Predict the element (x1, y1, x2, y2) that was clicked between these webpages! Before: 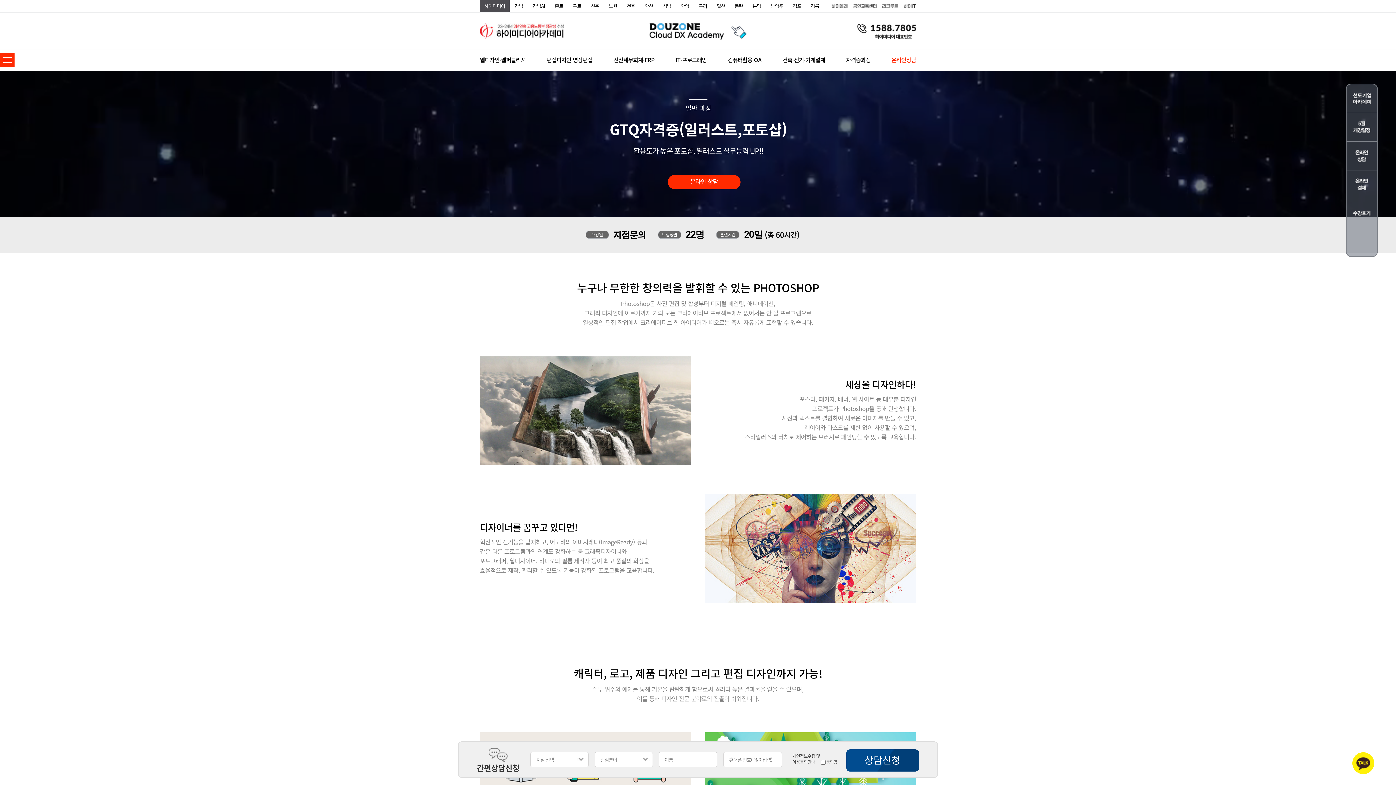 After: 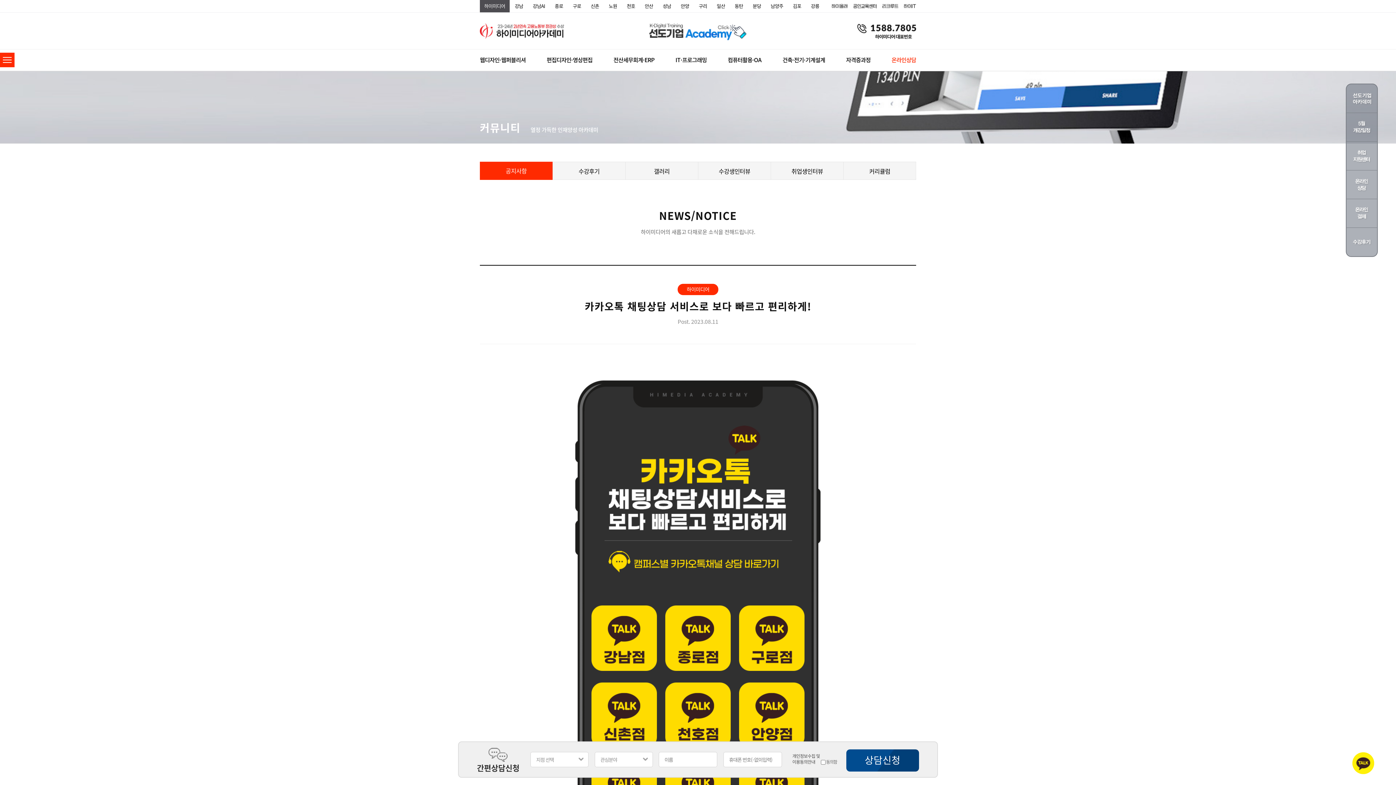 Action: bbox: (1352, 752, 1374, 774) label: 문의하기